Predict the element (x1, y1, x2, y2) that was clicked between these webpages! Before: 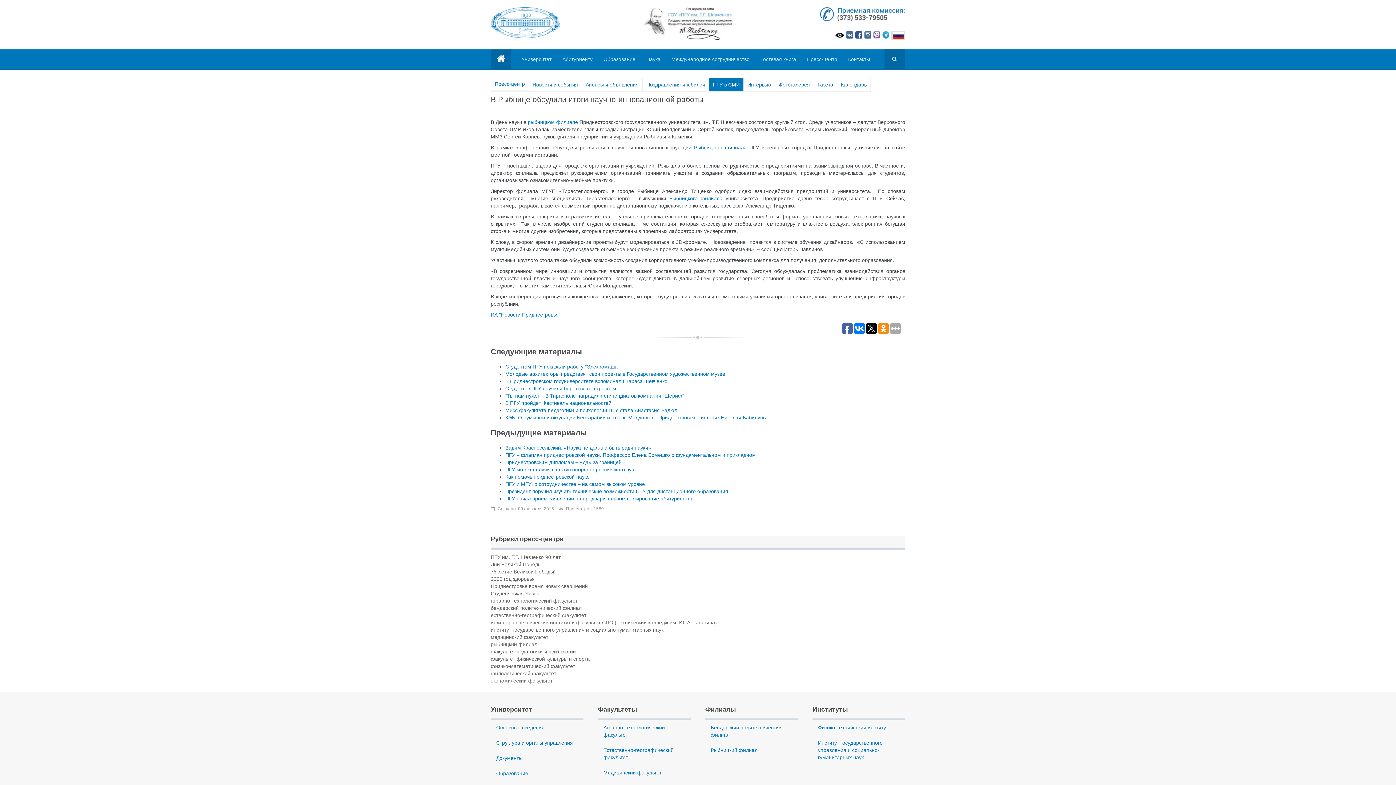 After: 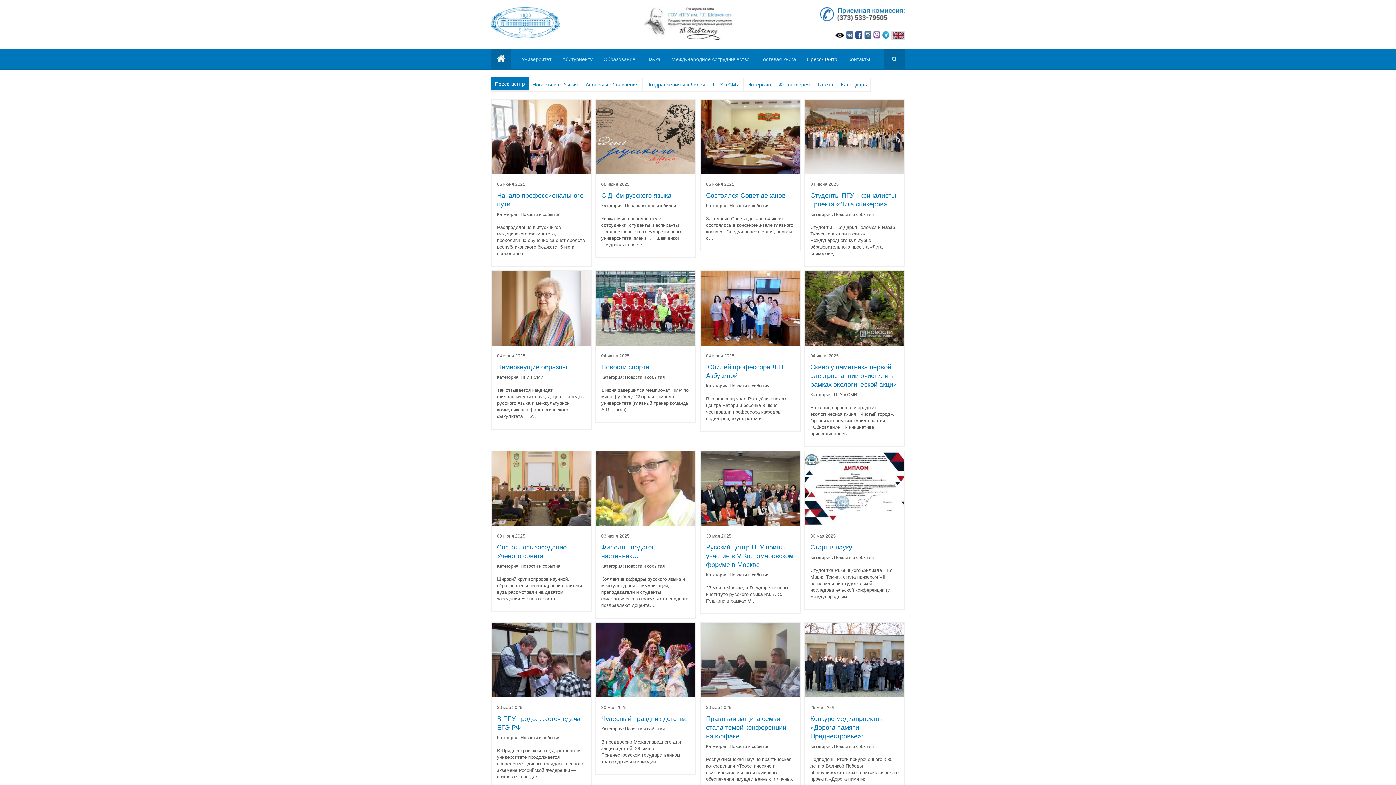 Action: bbox: (807, 49, 837, 69) label: Пресс-центр